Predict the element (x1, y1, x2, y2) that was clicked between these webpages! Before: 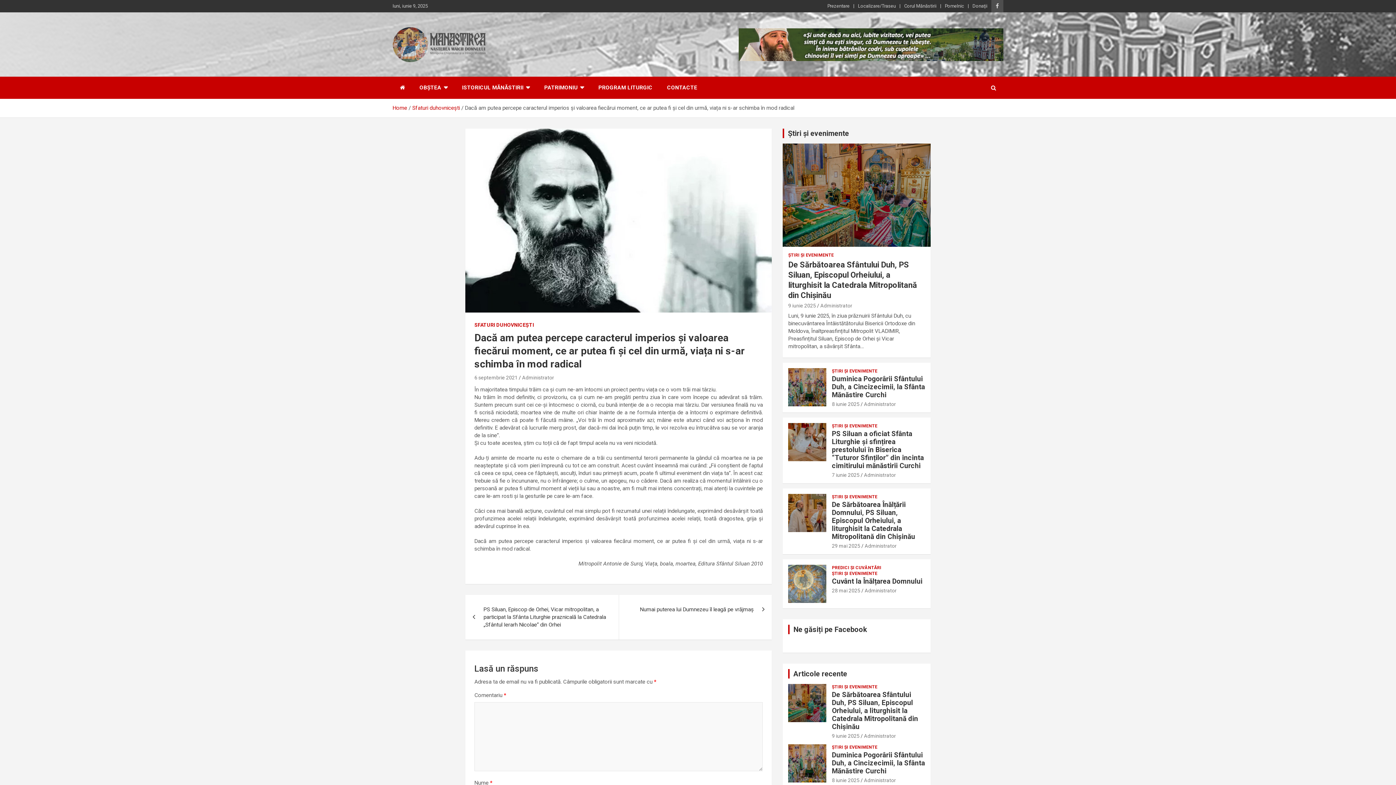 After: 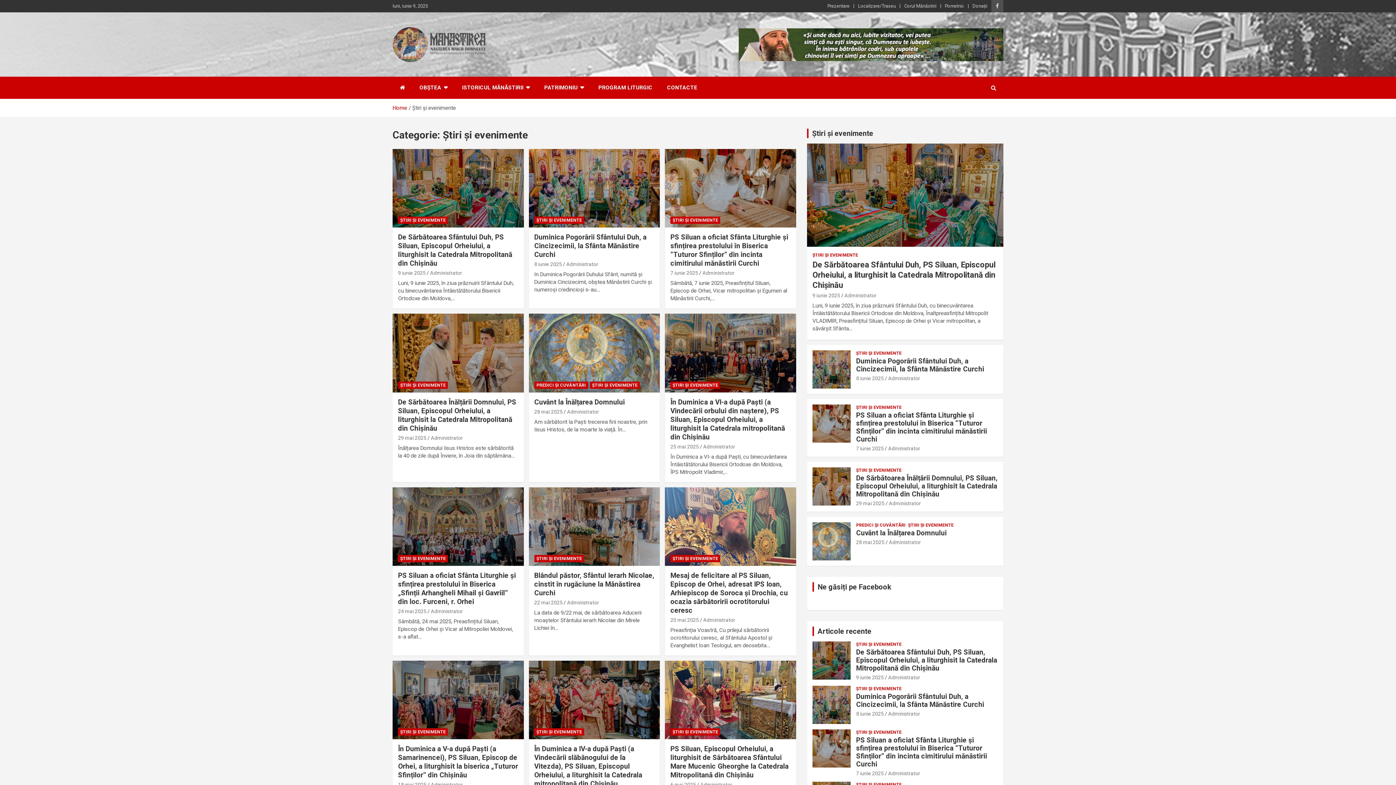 Action: bbox: (788, 252, 833, 258) label: ŞTIRI ŞI EVENIMENTE